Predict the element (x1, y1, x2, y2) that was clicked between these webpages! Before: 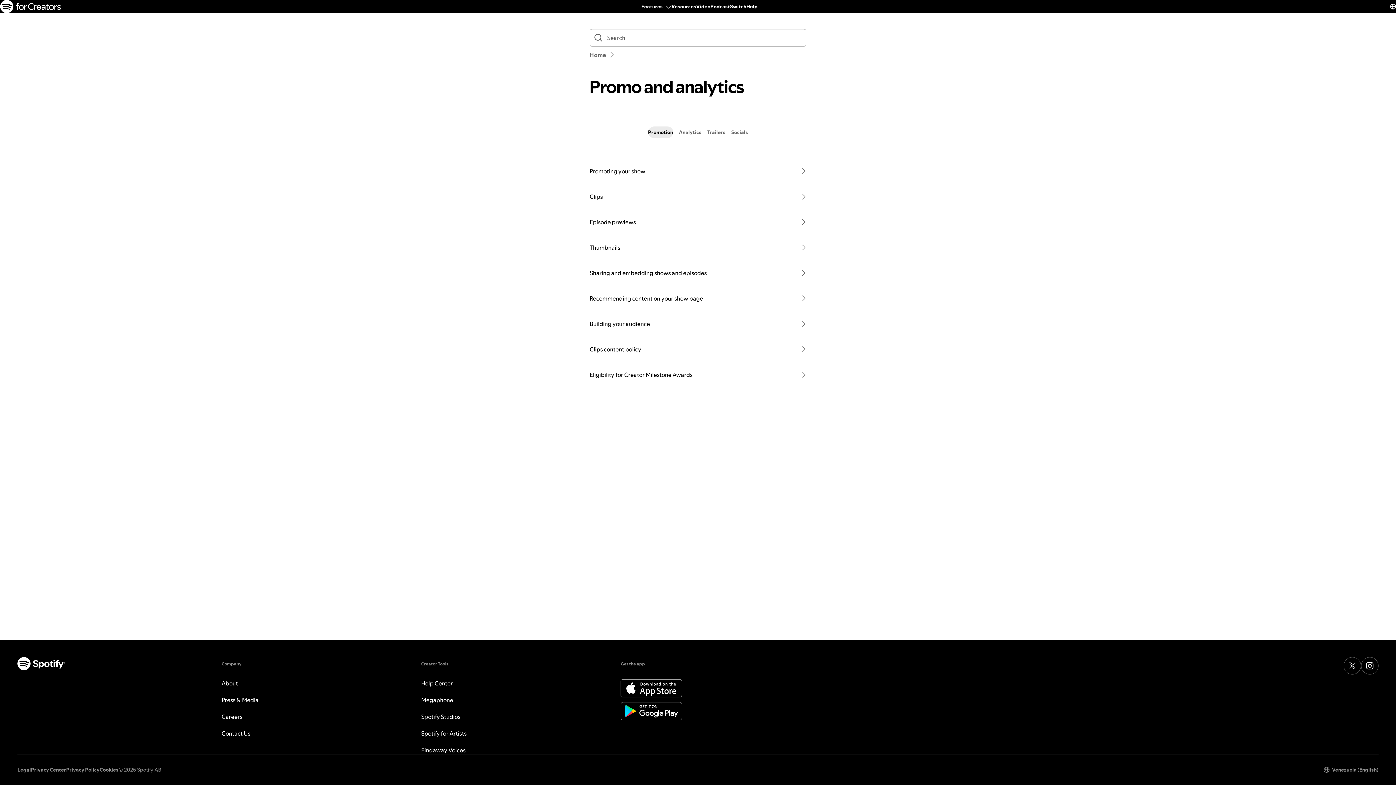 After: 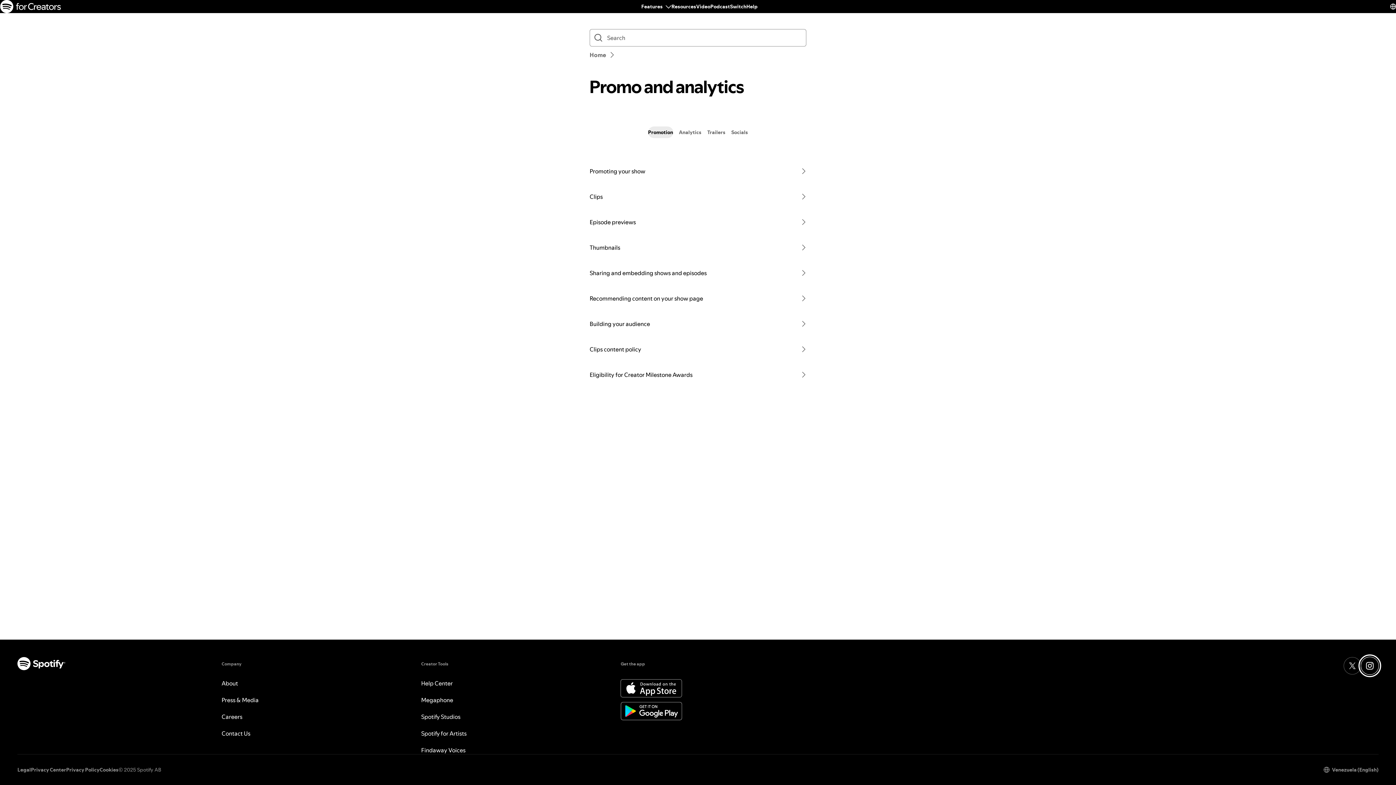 Action: label: Instagram bbox: (1361, 657, 1378, 674)